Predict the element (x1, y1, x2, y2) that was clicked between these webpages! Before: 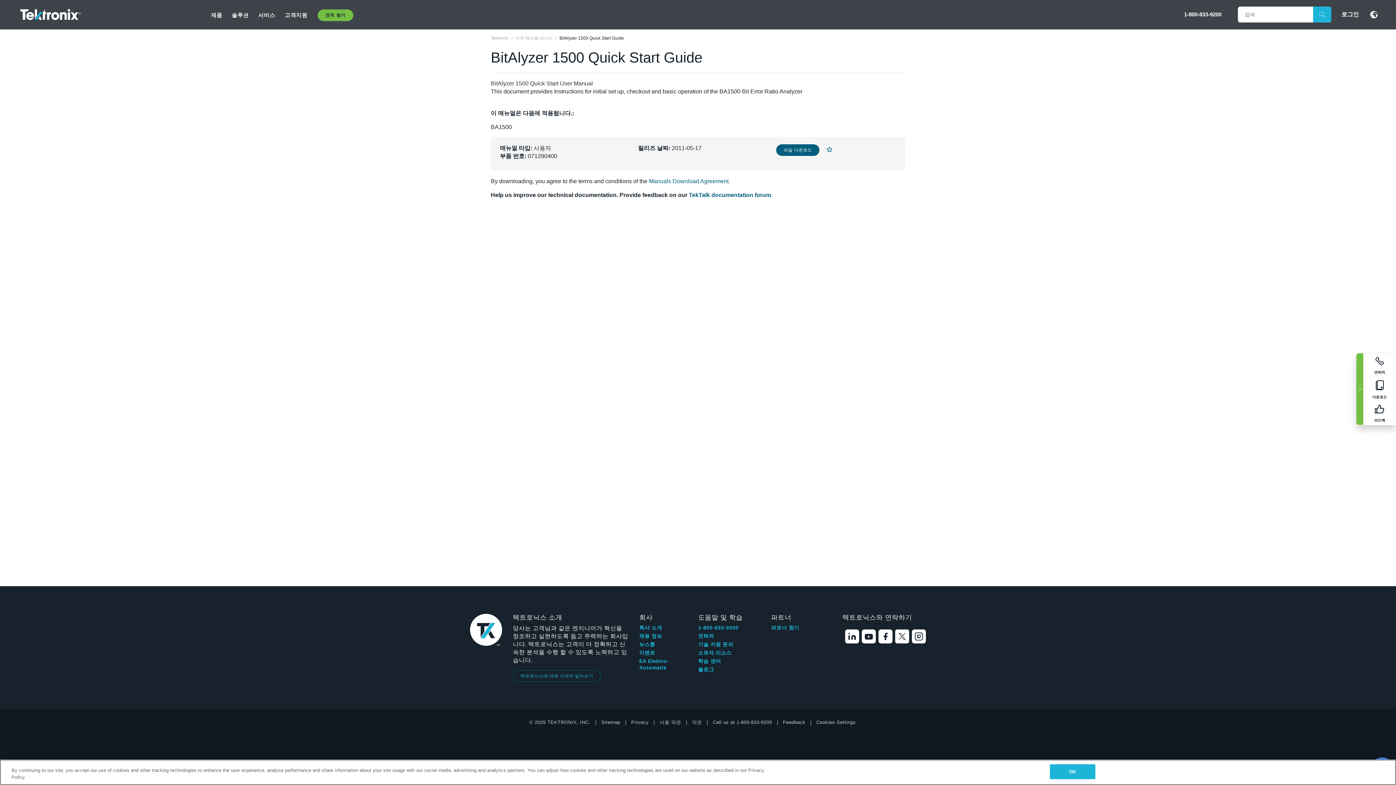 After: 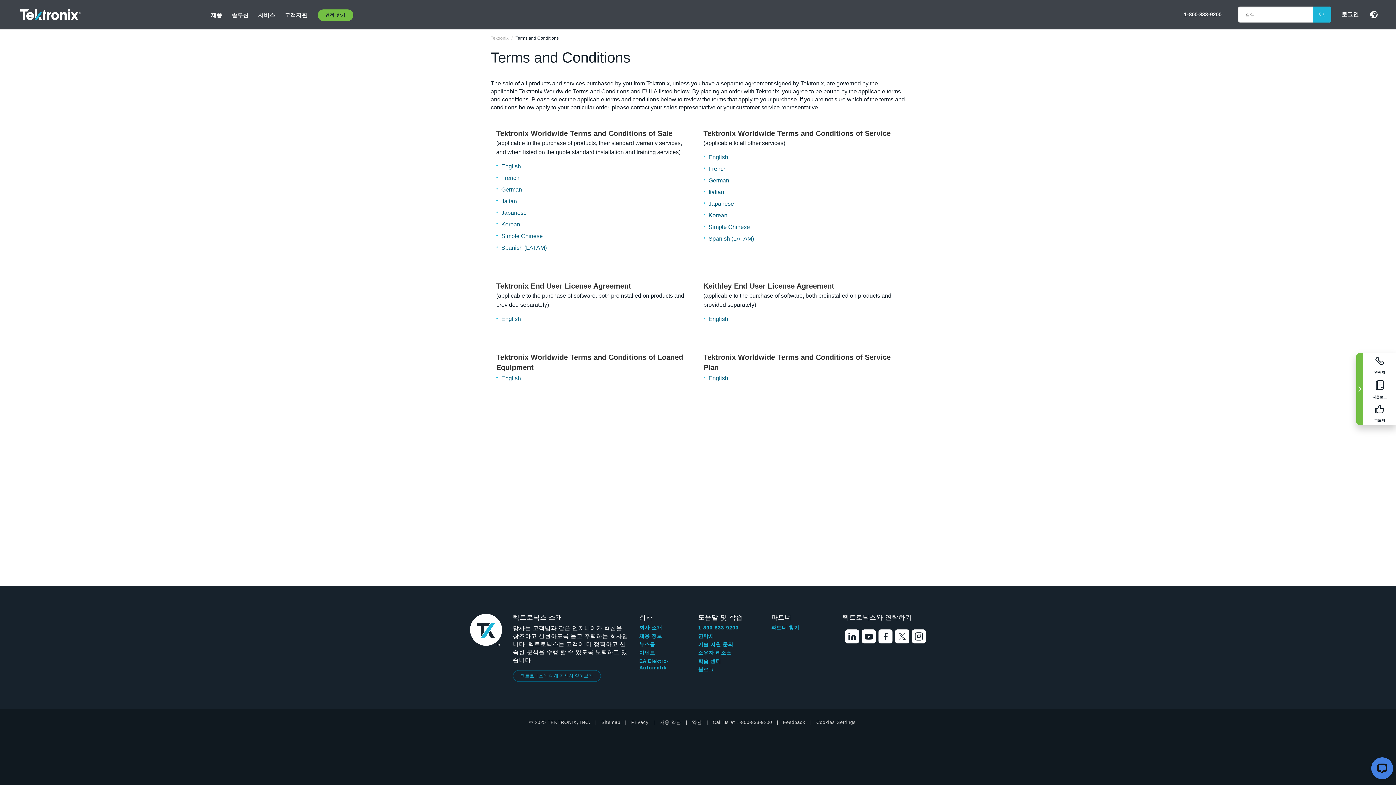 Action: label: 약관 bbox: (692, 719, 702, 726)